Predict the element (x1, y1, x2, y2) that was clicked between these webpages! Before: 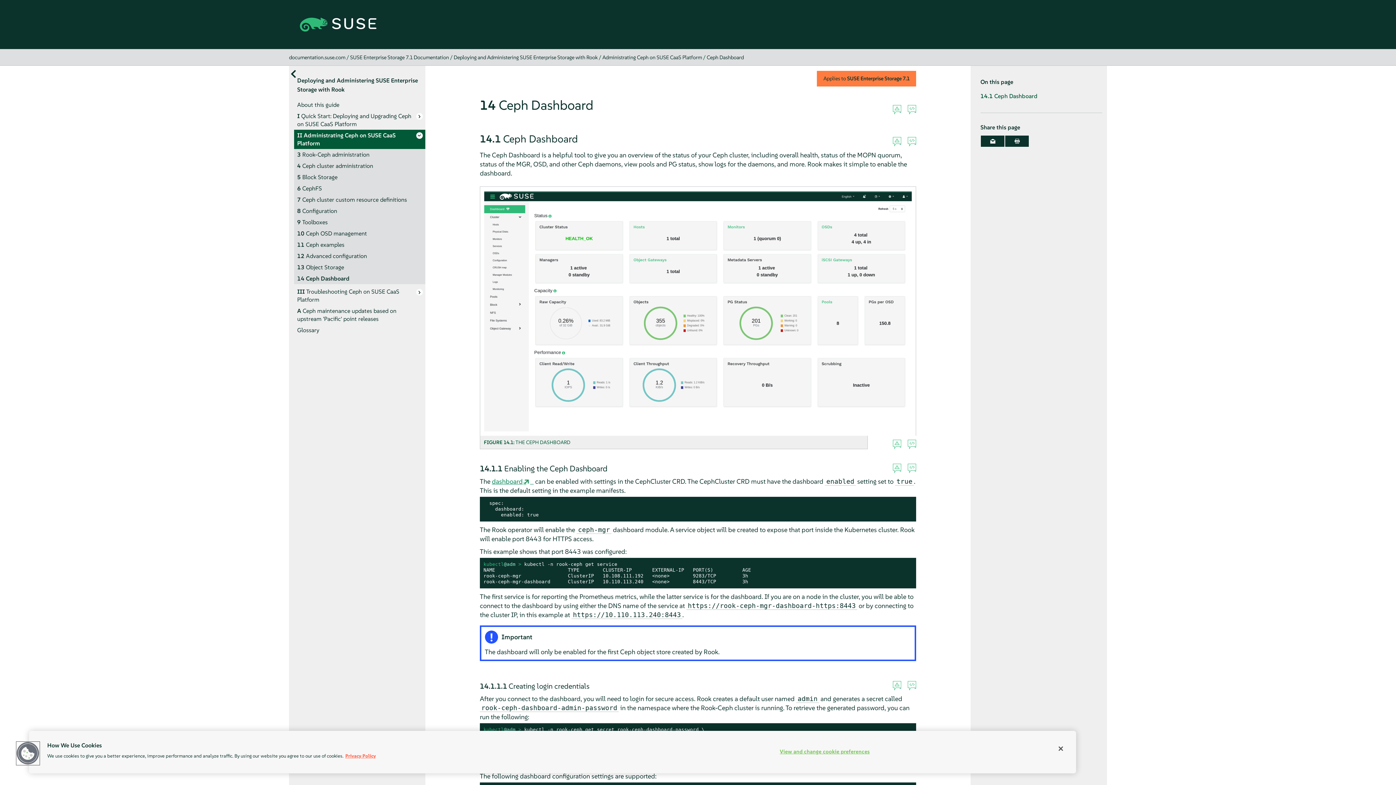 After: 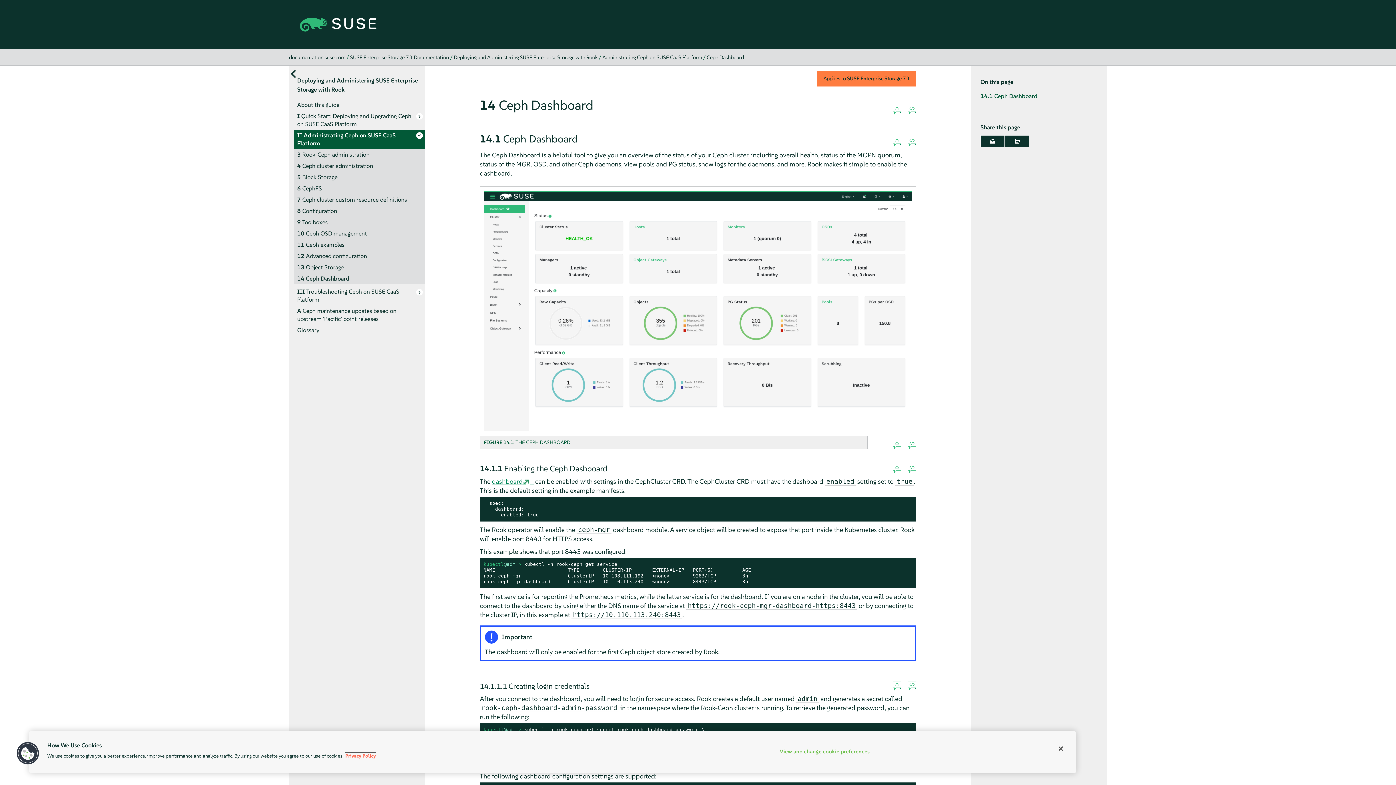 Action: label: More information about your privacy, opens in a new tab bbox: (345, 753, 376, 759)